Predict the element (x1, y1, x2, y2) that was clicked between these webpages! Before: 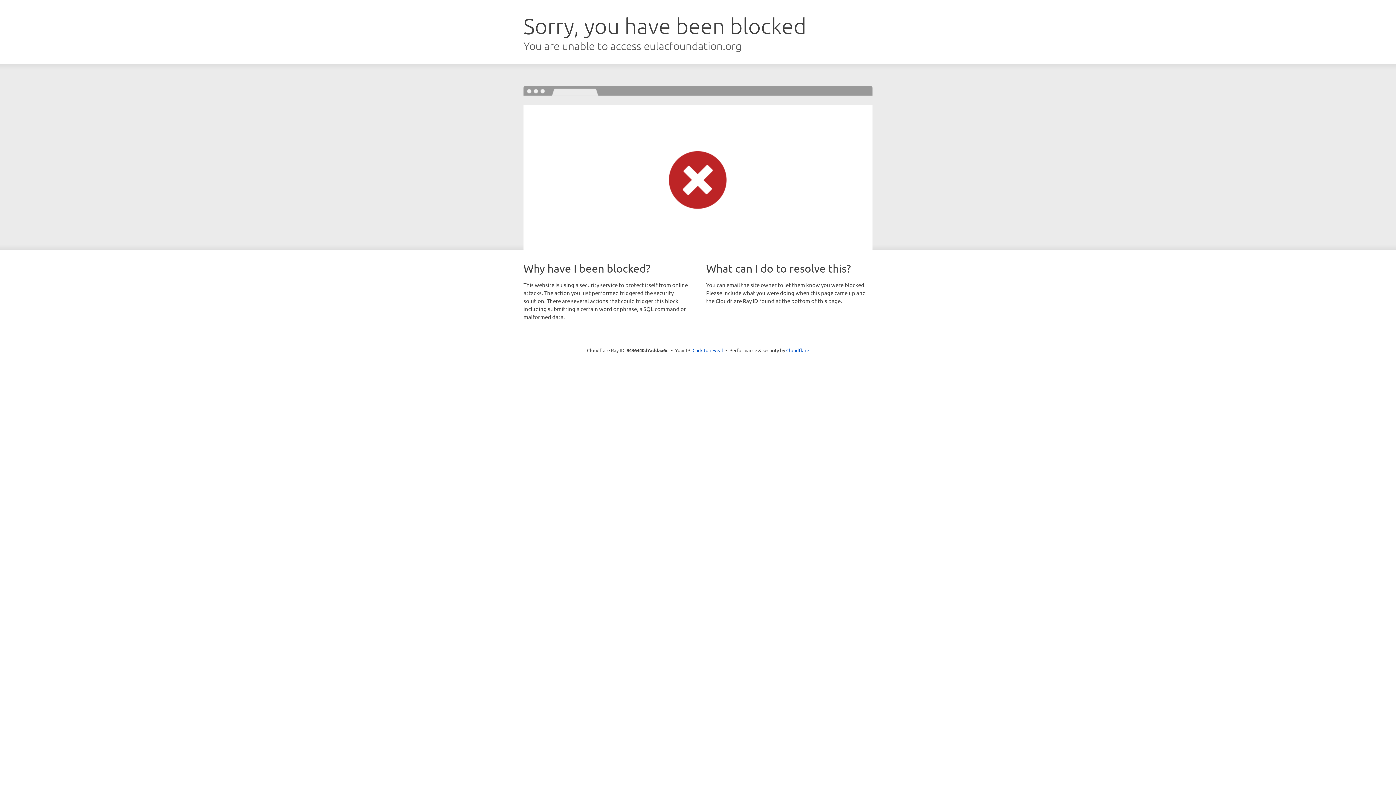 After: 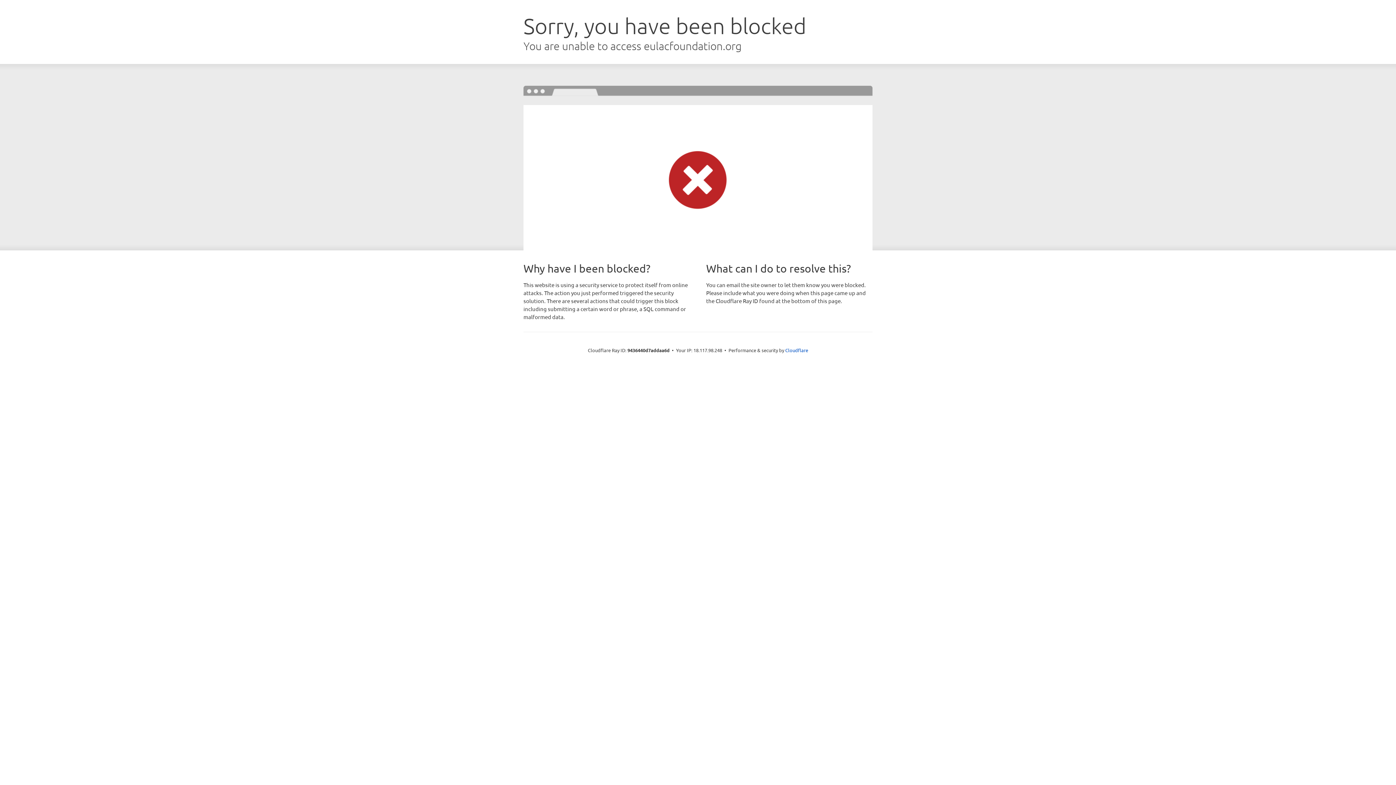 Action: label: Click to reveal bbox: (692, 346, 723, 353)